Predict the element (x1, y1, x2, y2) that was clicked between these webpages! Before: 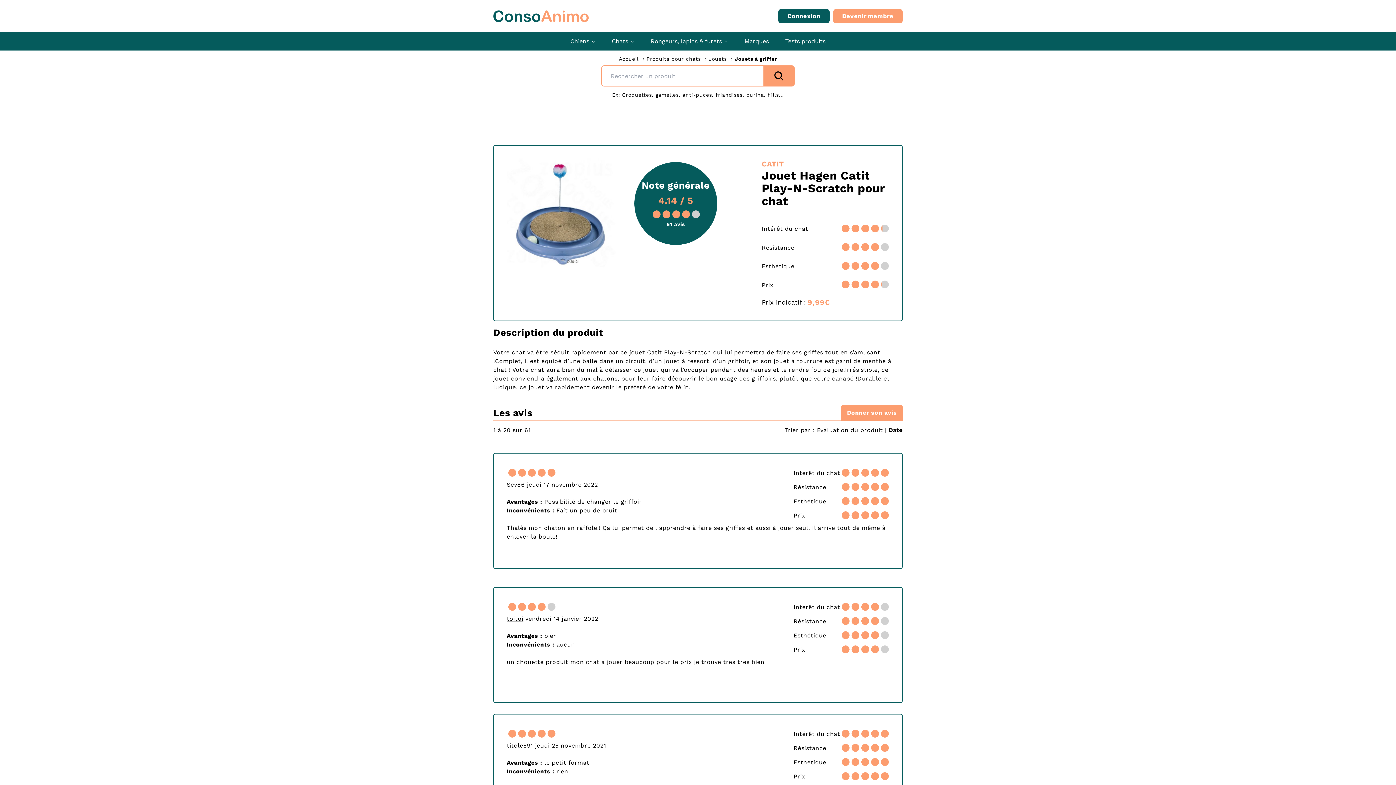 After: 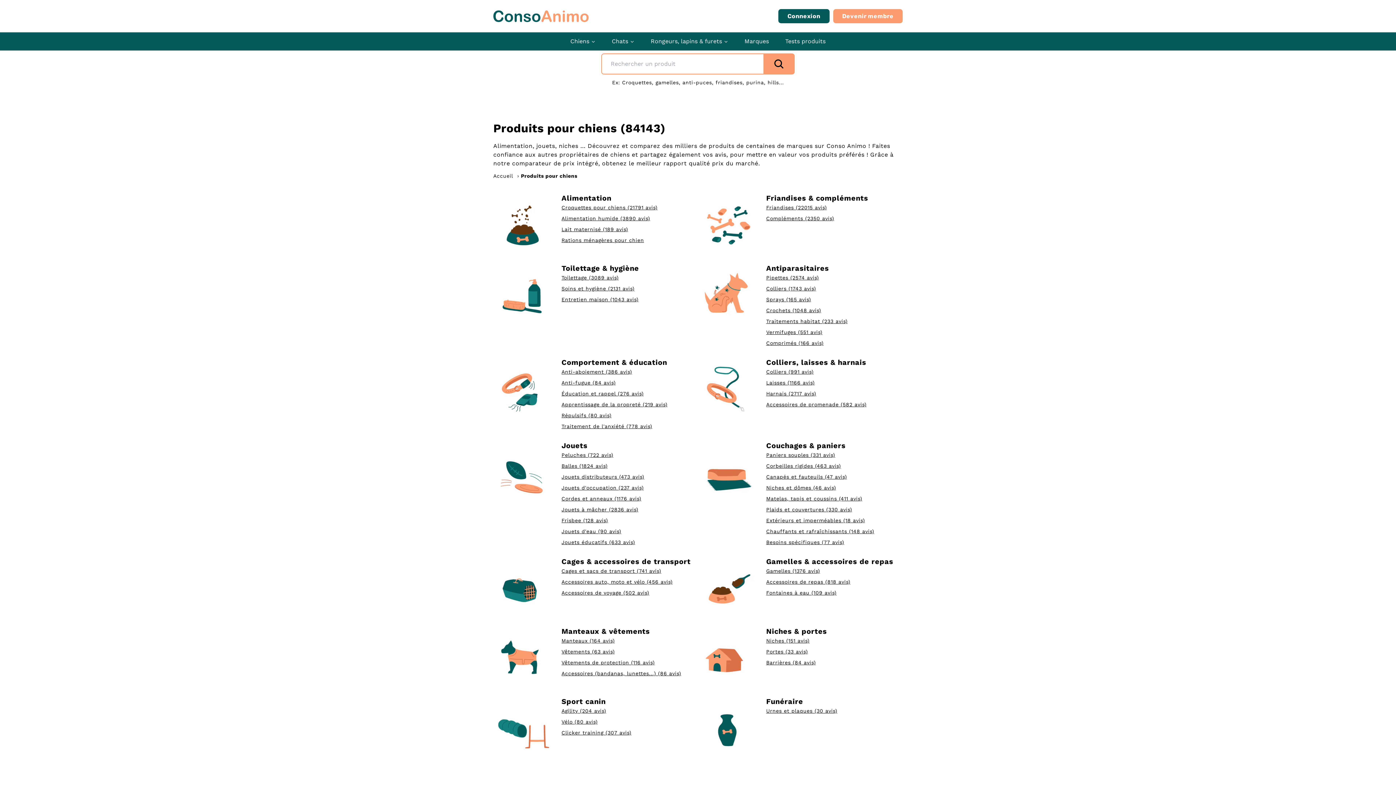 Action: bbox: (566, 32, 599, 50) label: Chiens